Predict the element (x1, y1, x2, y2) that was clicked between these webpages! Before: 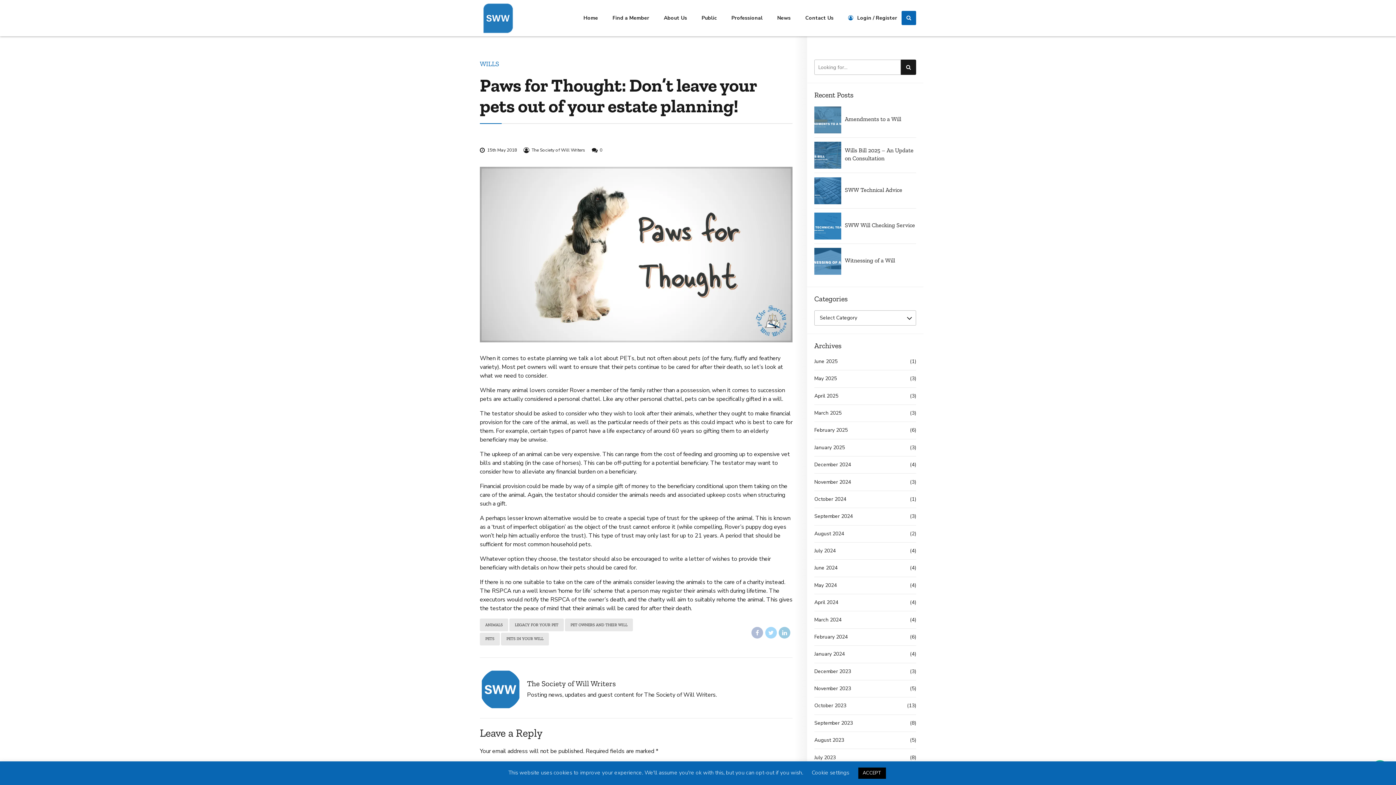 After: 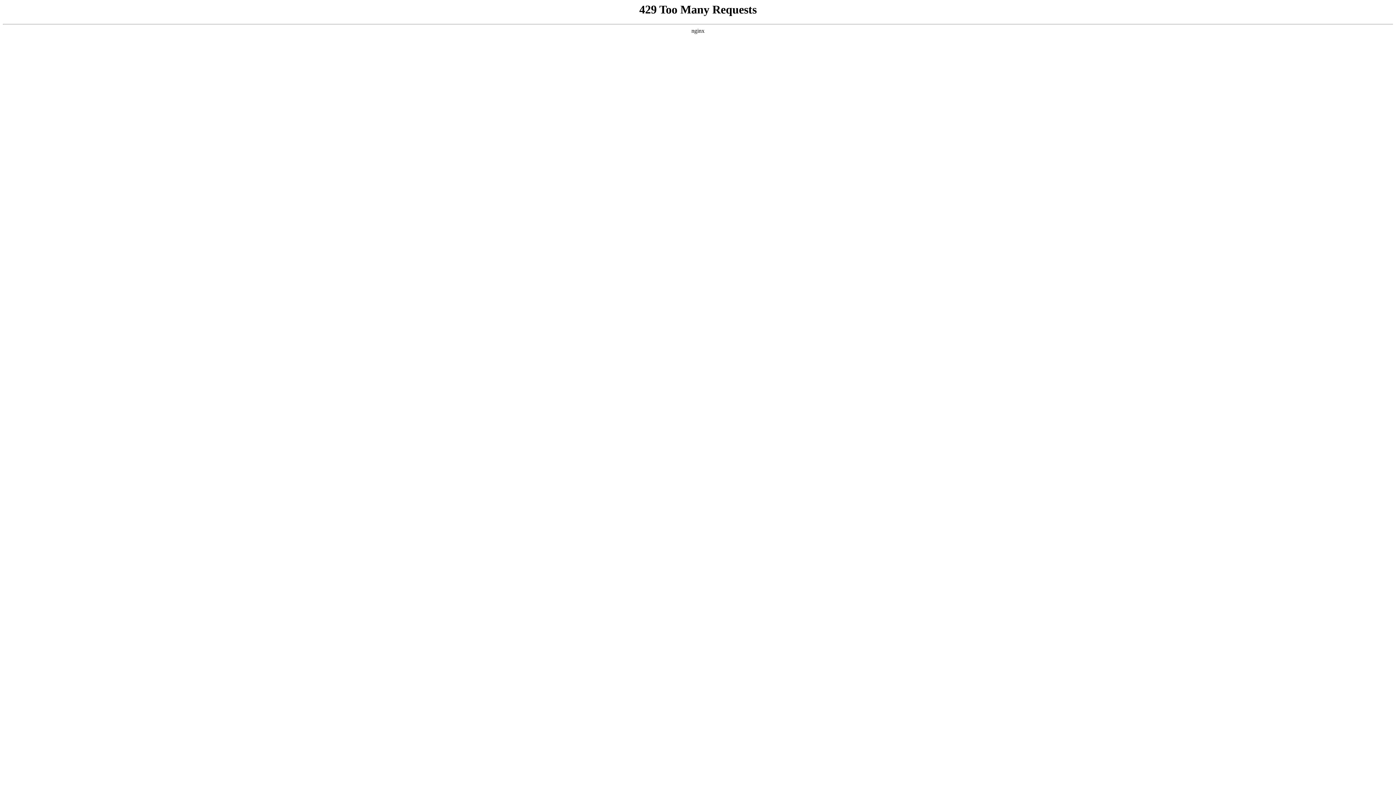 Action: bbox: (480, 632, 499, 645) label: PETS